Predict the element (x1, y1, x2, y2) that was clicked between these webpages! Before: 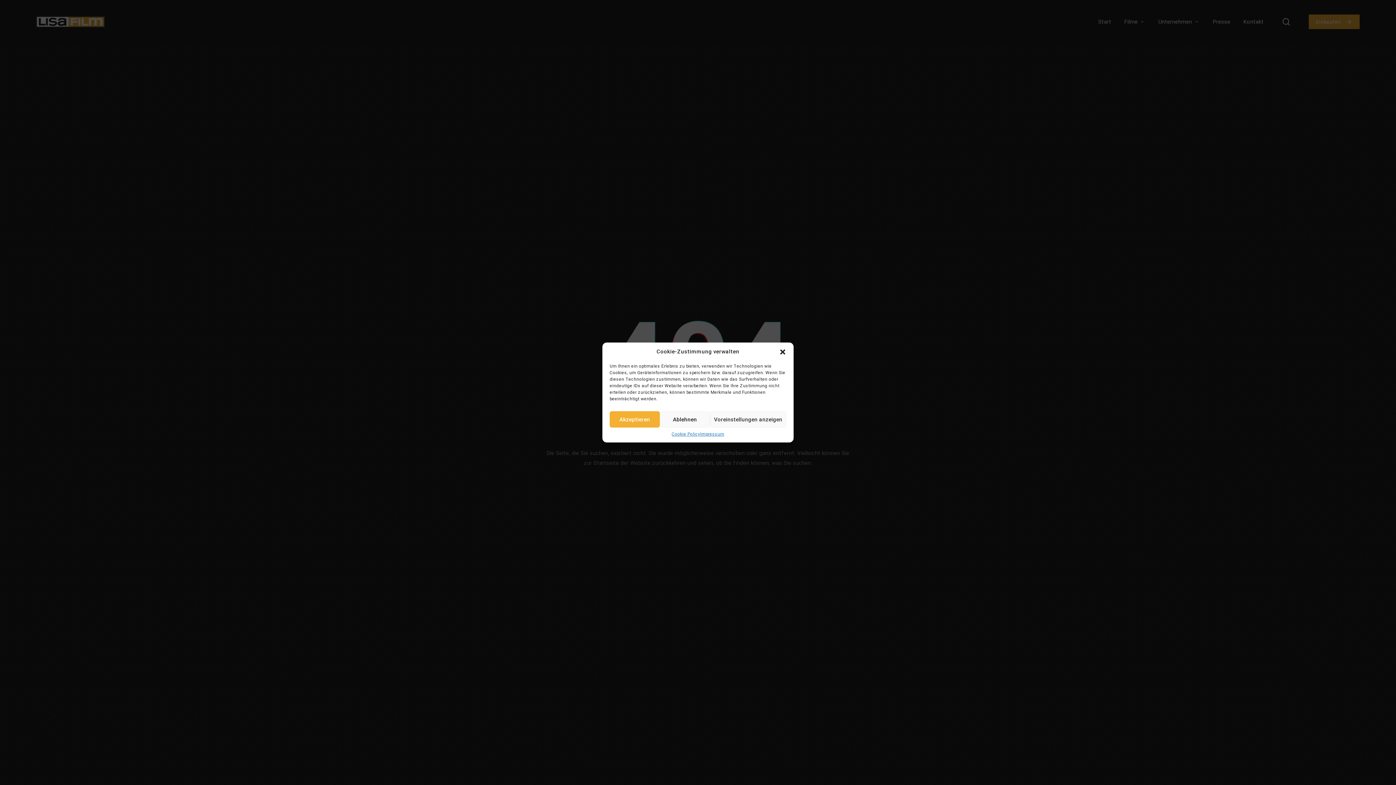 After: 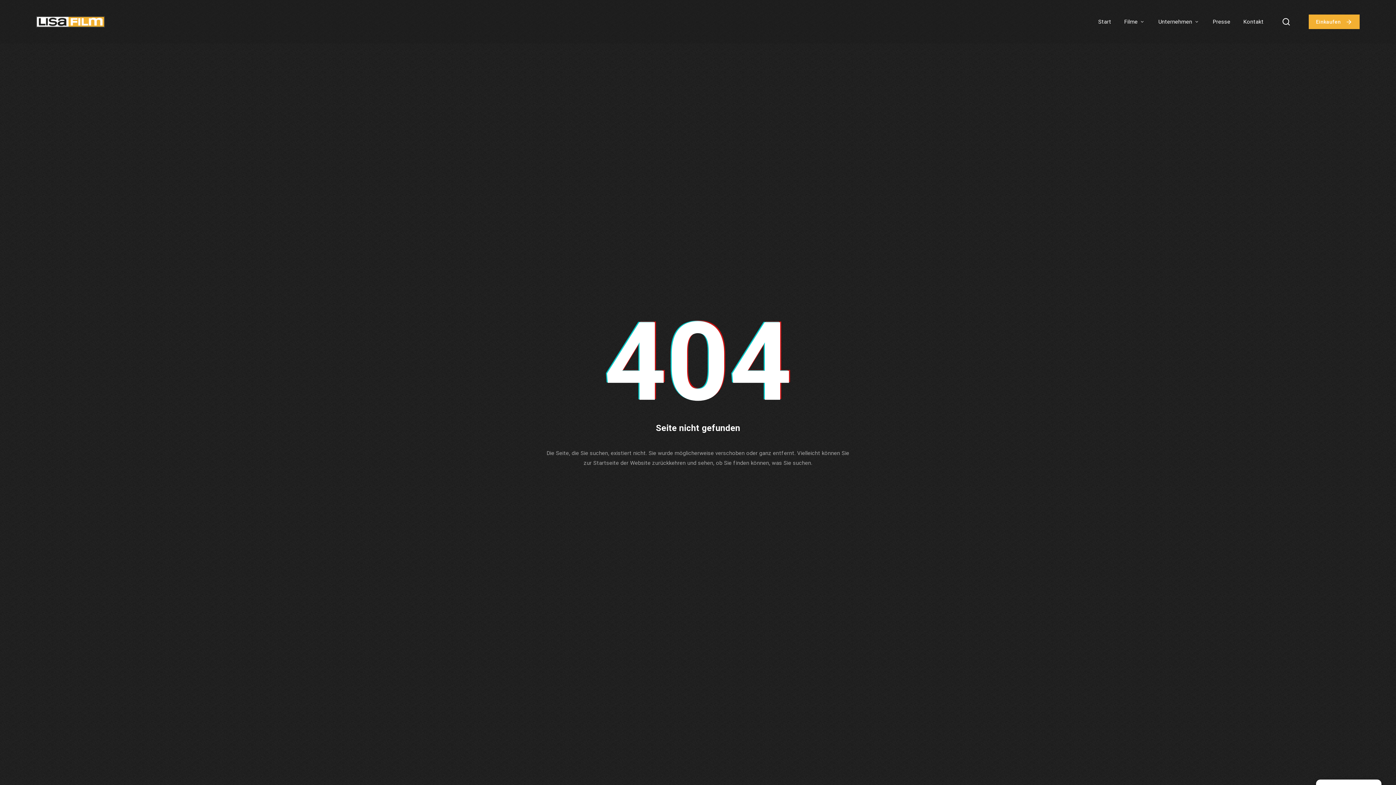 Action: bbox: (779, 348, 786, 355) label: Dialog schließen